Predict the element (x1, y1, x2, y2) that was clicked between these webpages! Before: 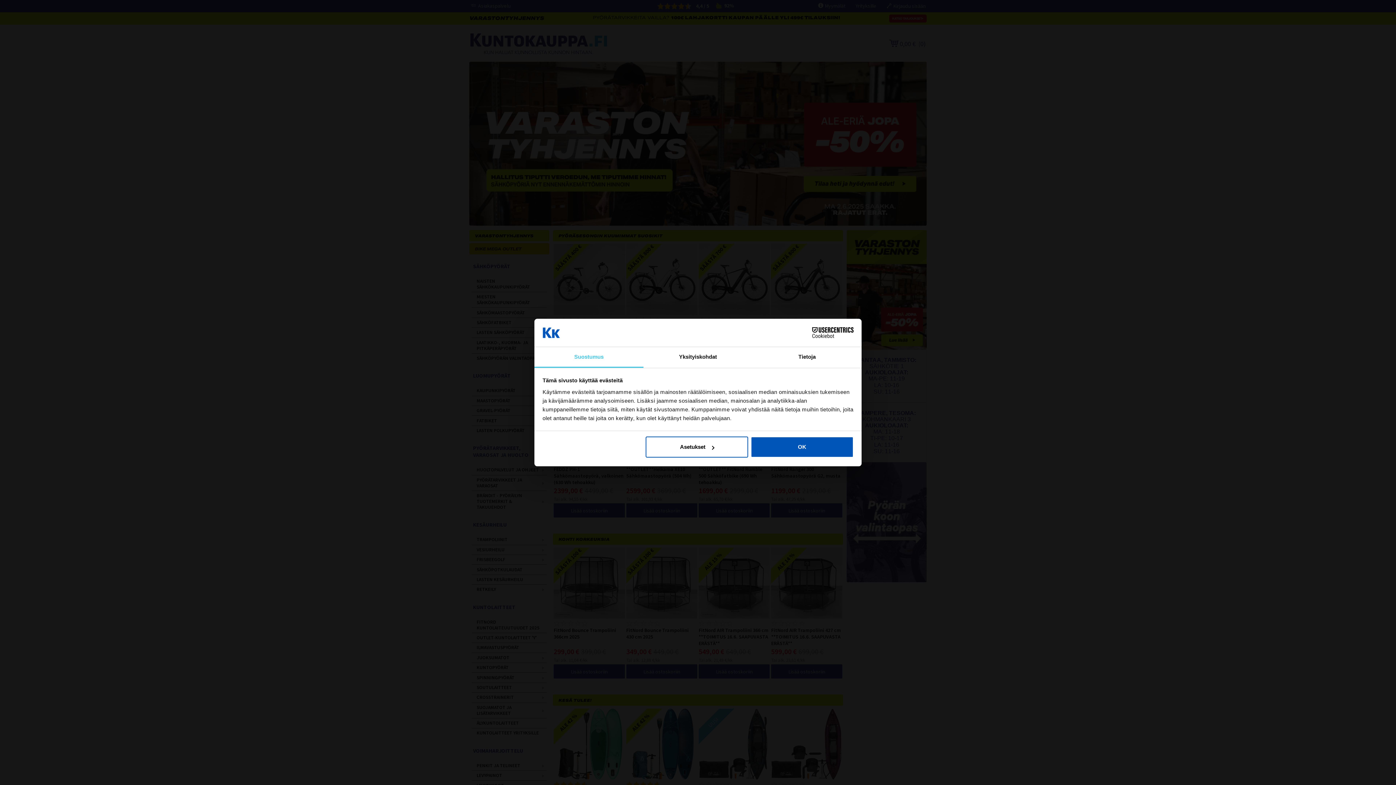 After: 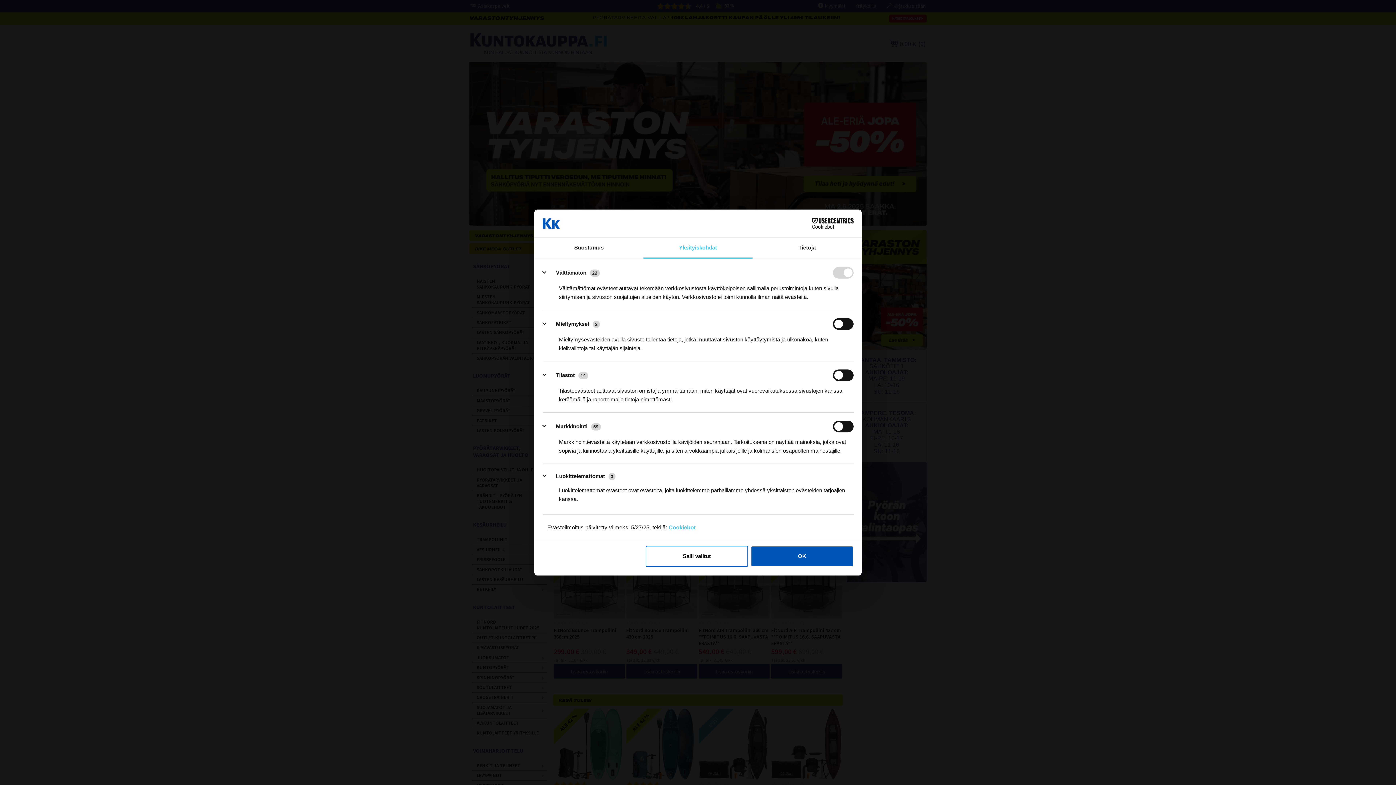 Action: label: Asetukset bbox: (645, 436, 748, 457)